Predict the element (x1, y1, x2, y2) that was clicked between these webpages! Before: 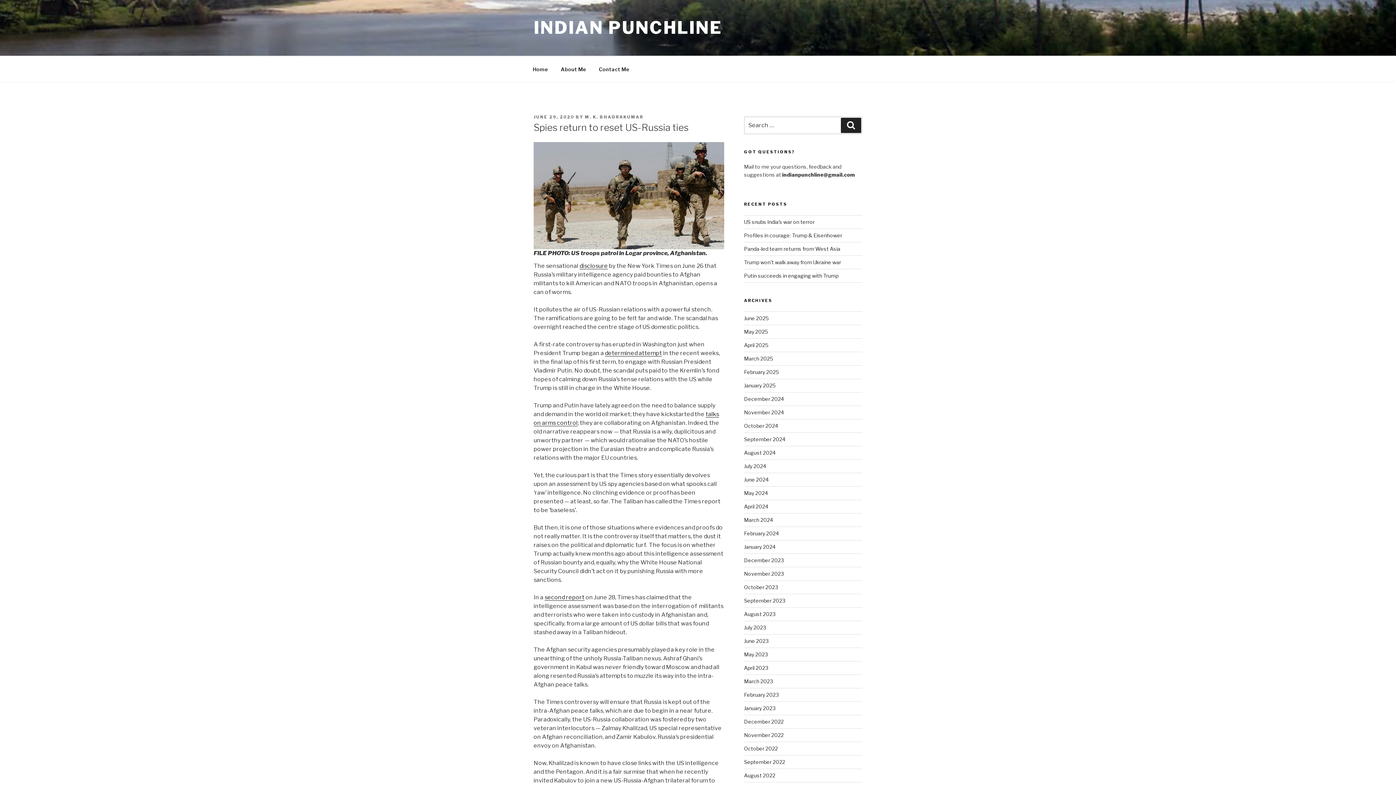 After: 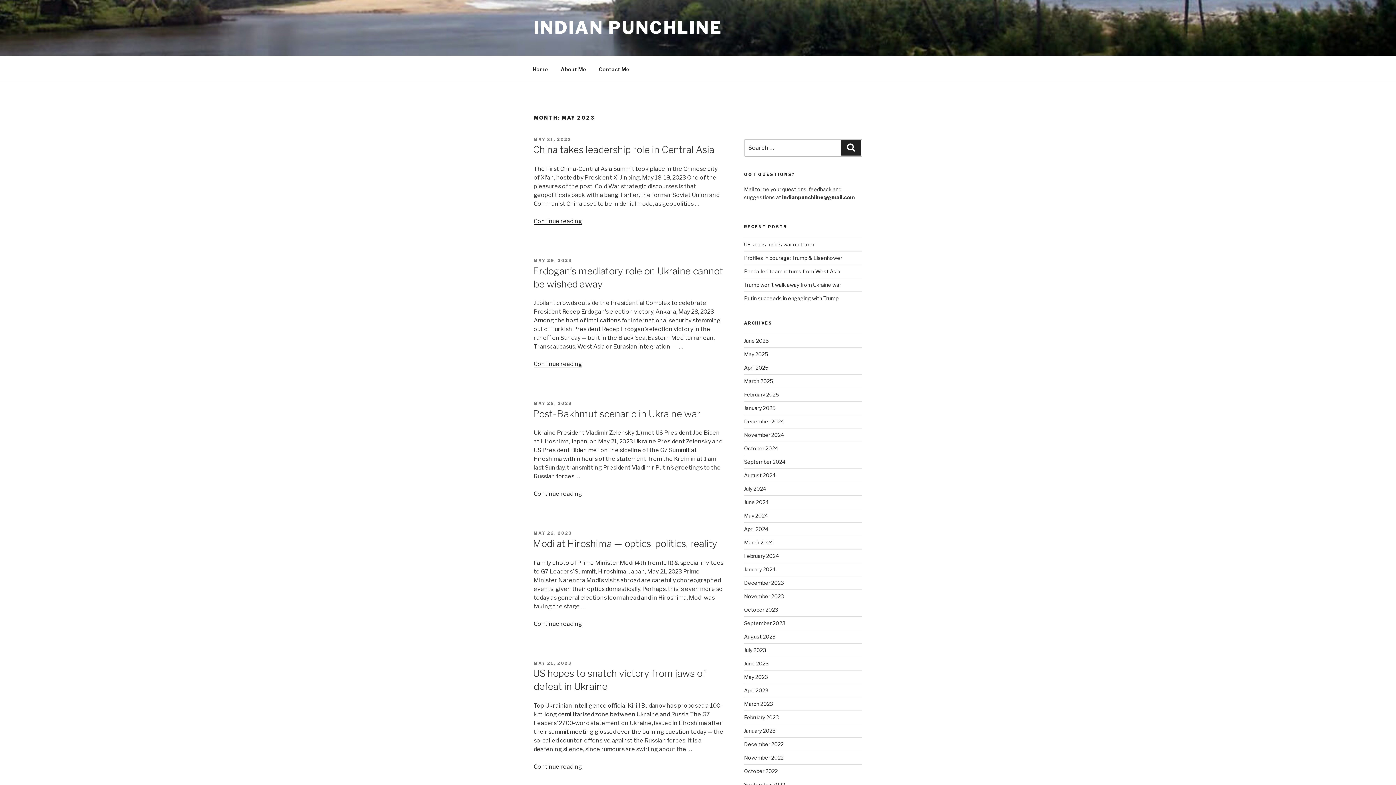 Action: label: May 2023 bbox: (744, 651, 767, 657)